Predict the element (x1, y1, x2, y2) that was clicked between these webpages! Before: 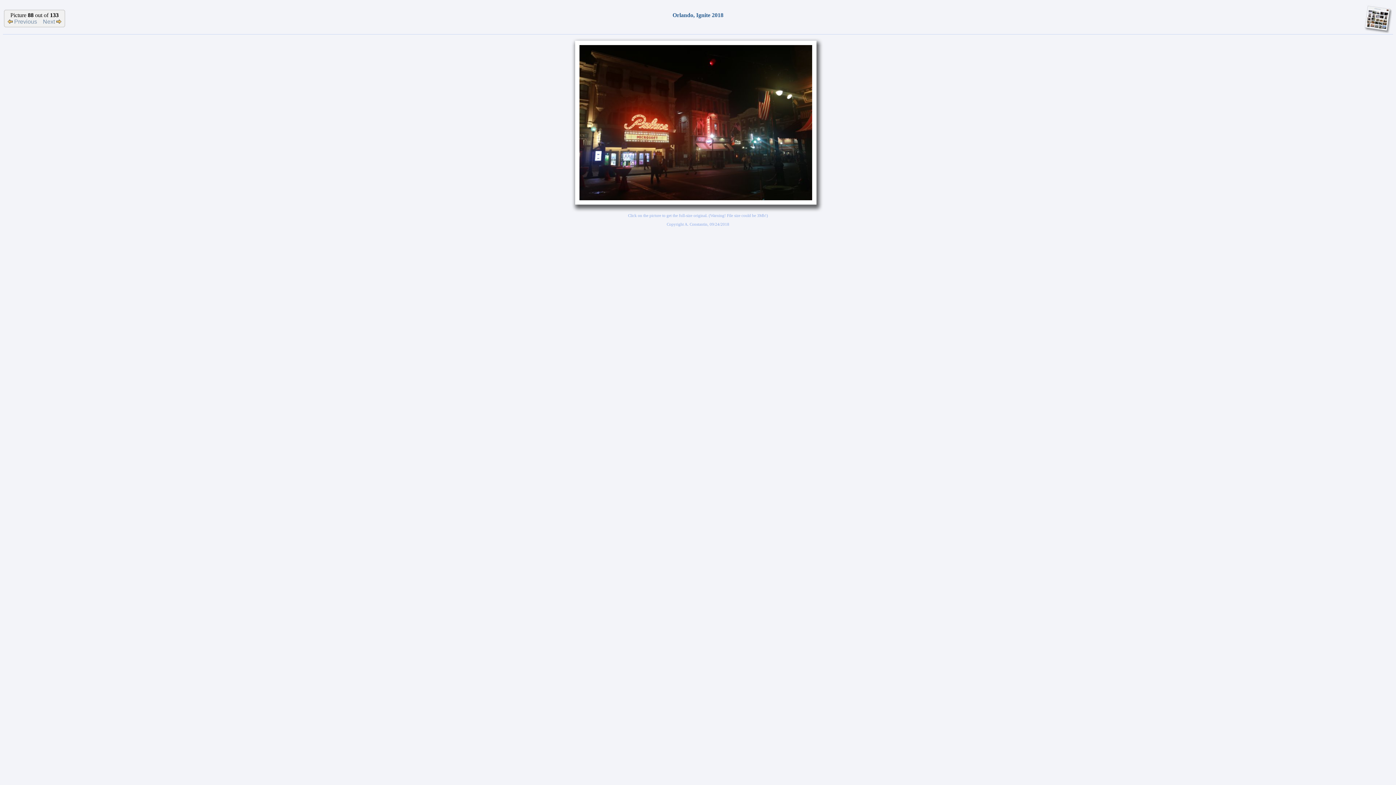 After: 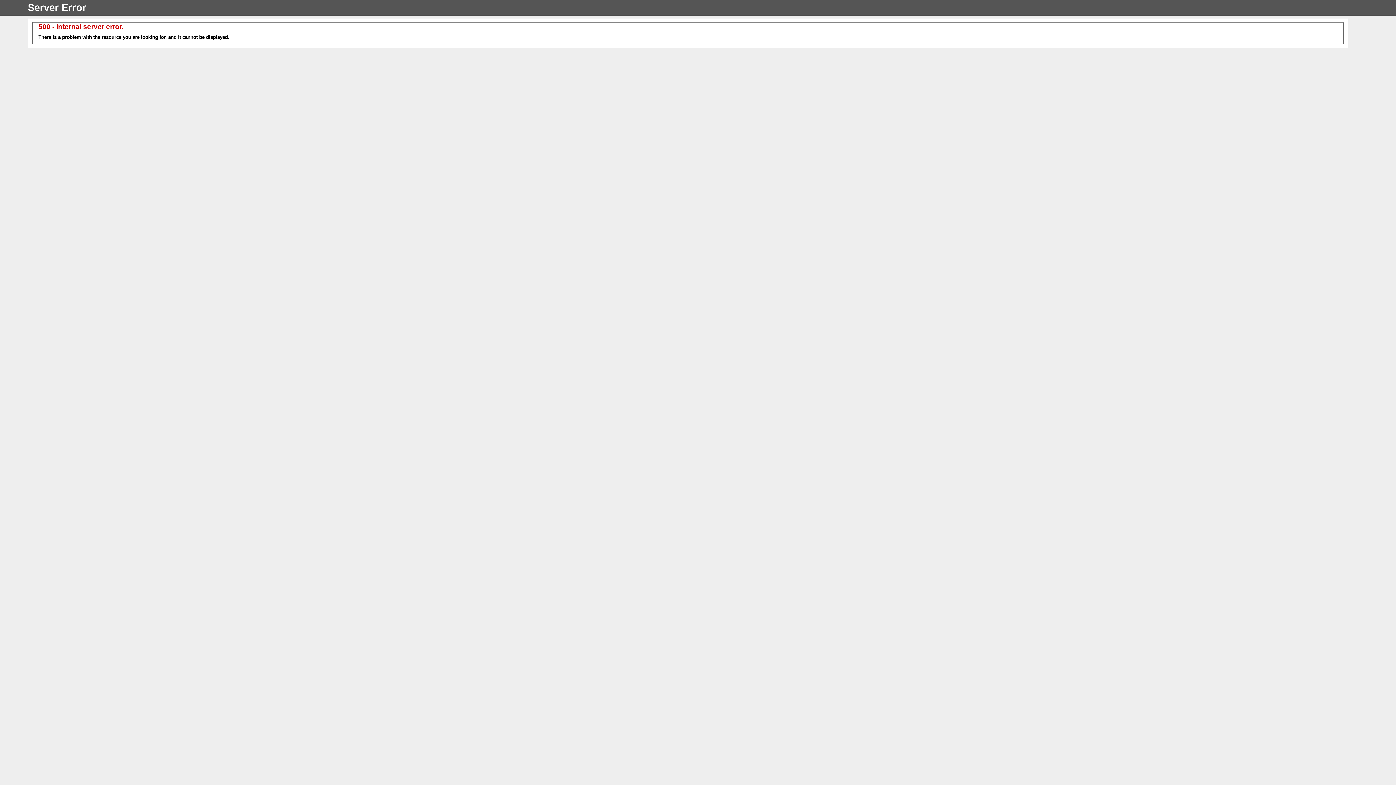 Action: bbox: (579, 195, 812, 201)